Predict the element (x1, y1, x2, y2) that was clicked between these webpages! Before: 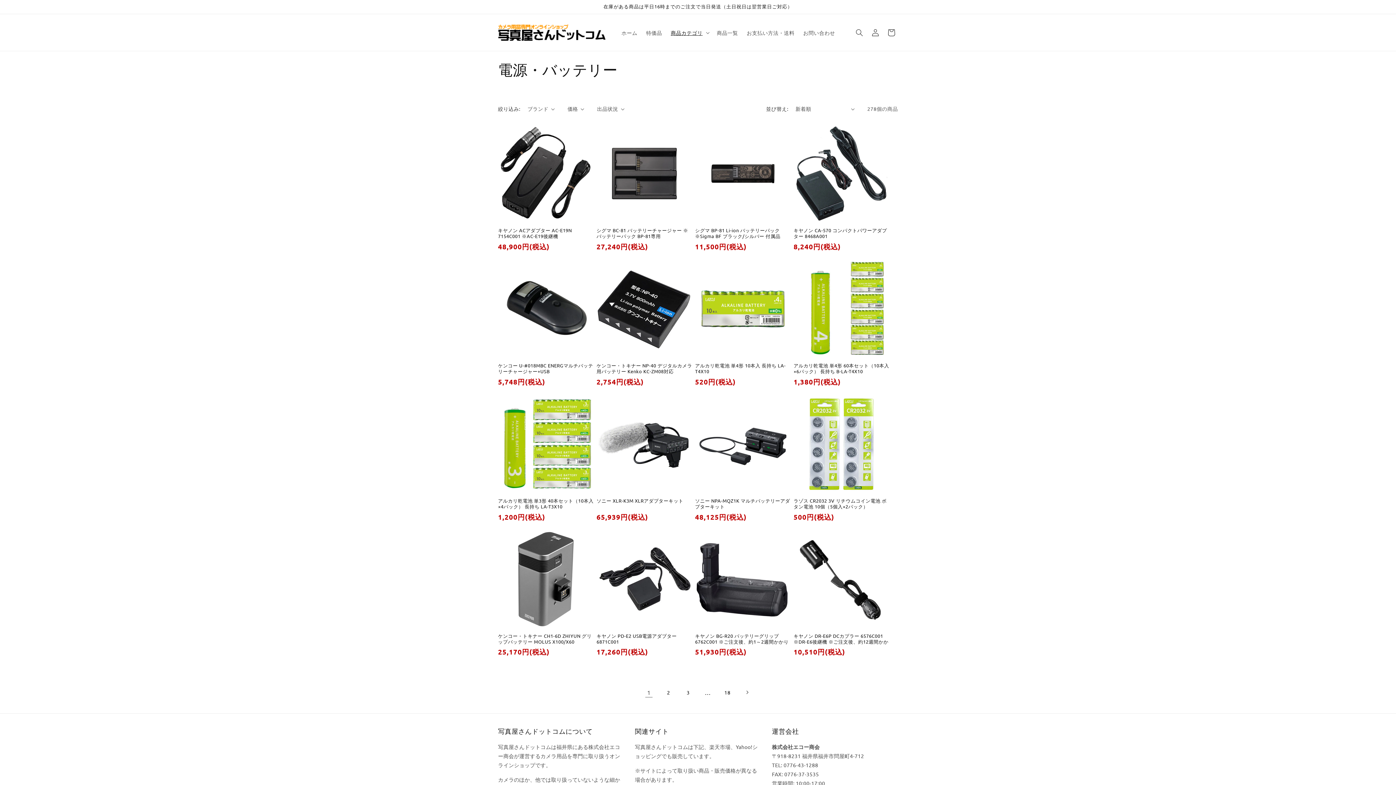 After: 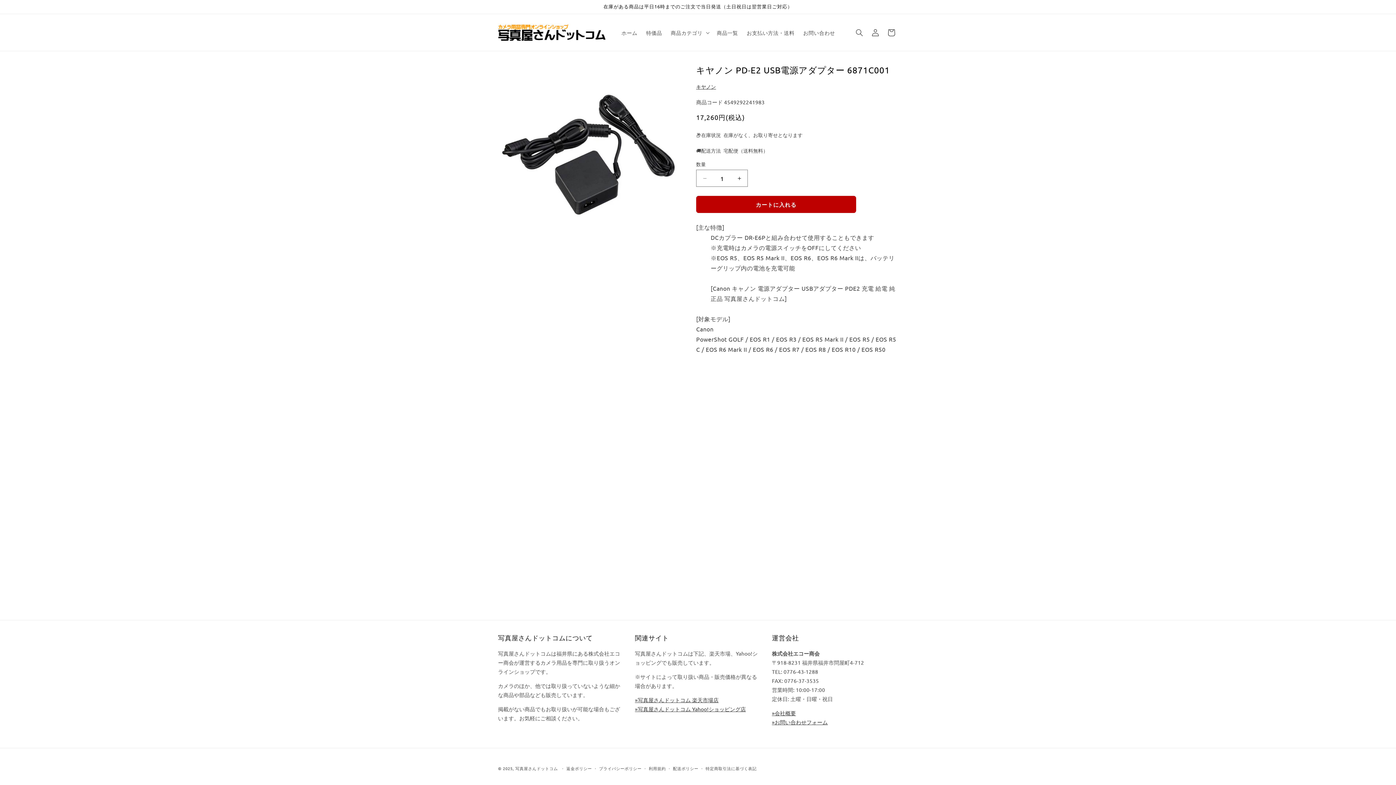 Action: bbox: (596, 633, 692, 644) label: キヤノン PD-E2 USB電源アダプター 6871C001